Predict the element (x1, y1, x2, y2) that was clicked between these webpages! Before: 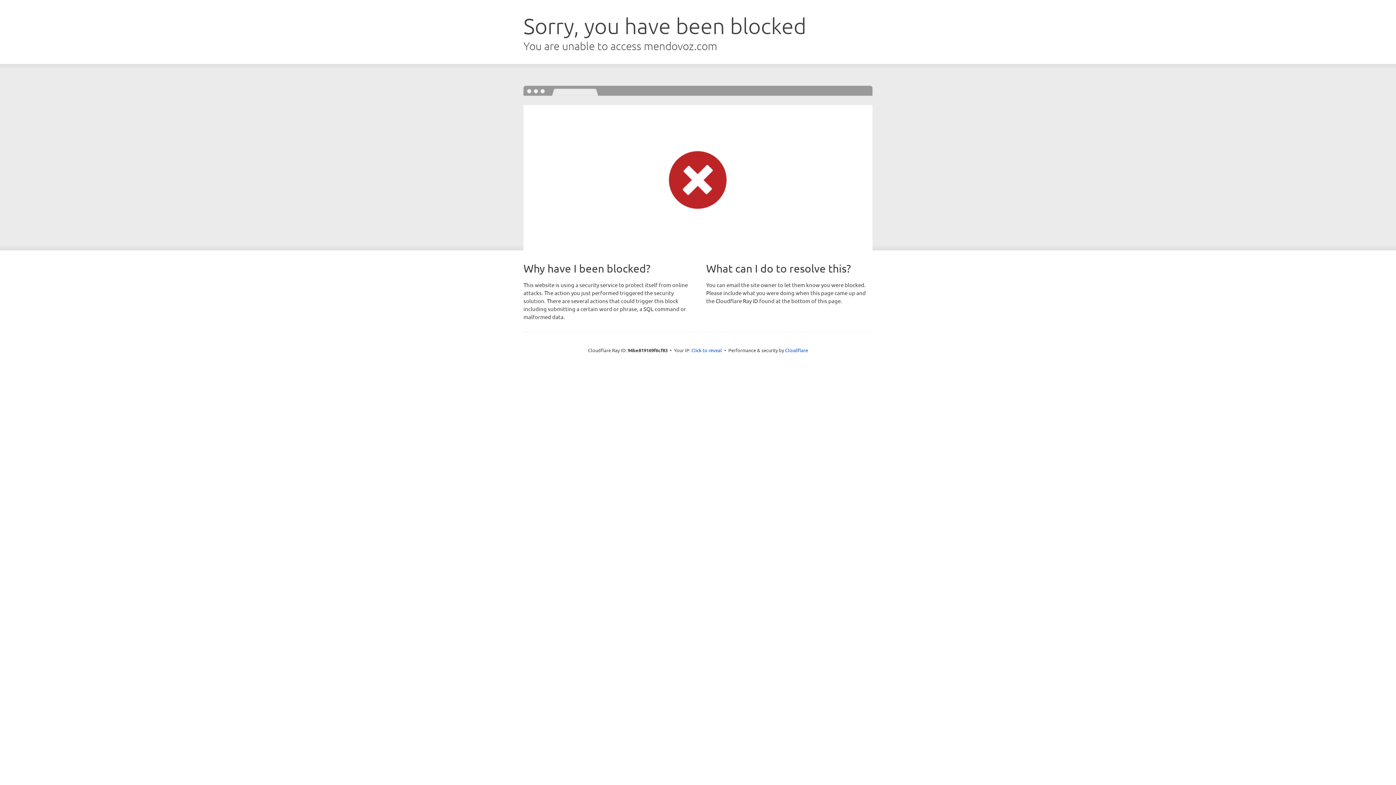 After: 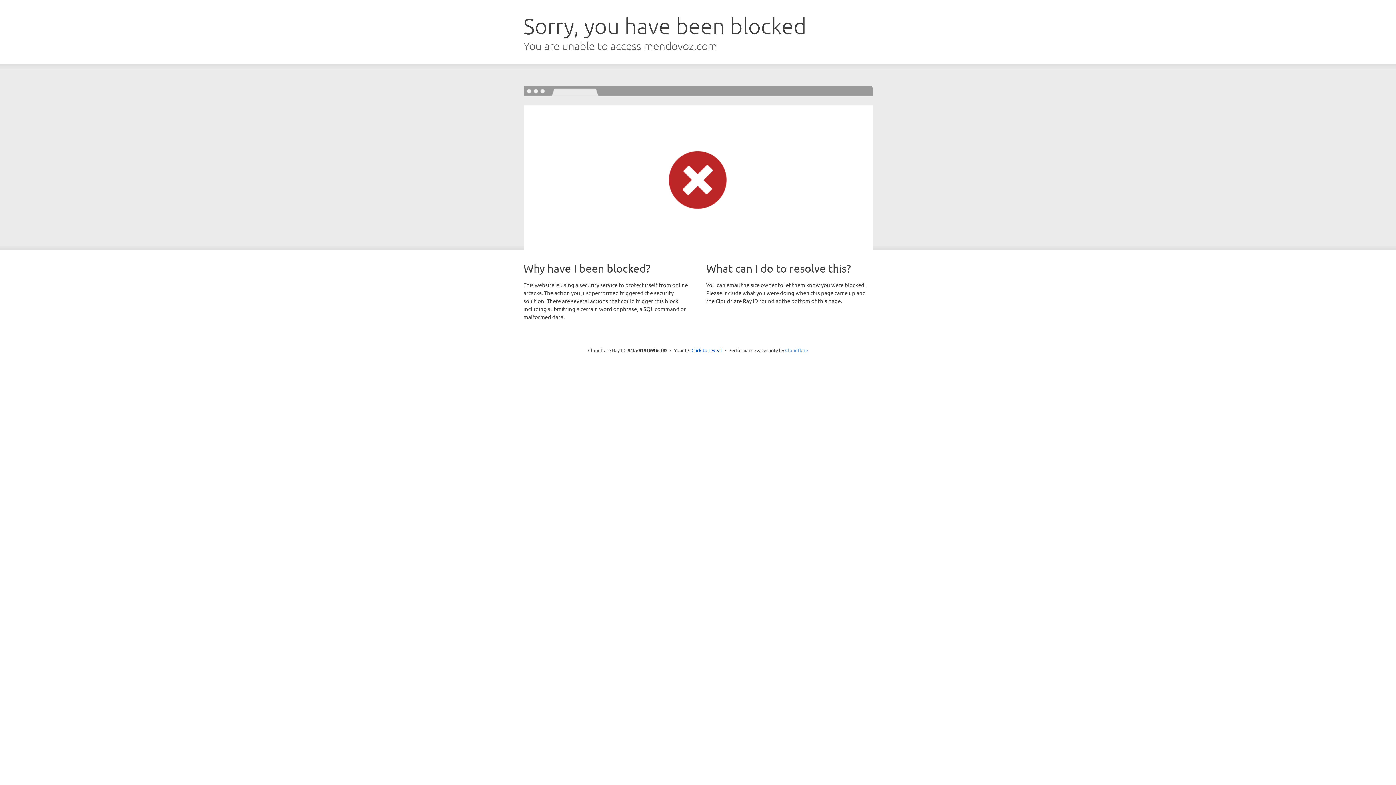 Action: bbox: (785, 347, 808, 353) label: Cloudflare